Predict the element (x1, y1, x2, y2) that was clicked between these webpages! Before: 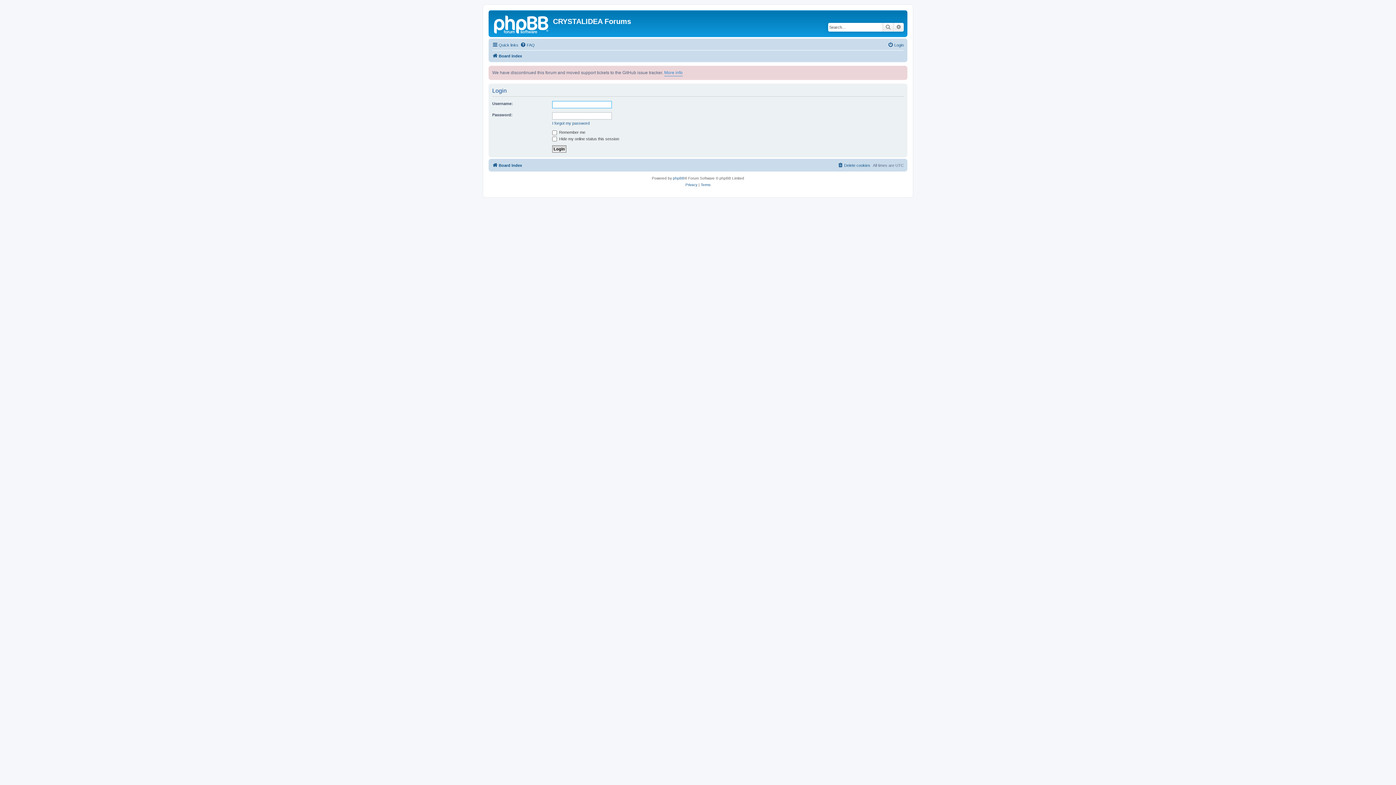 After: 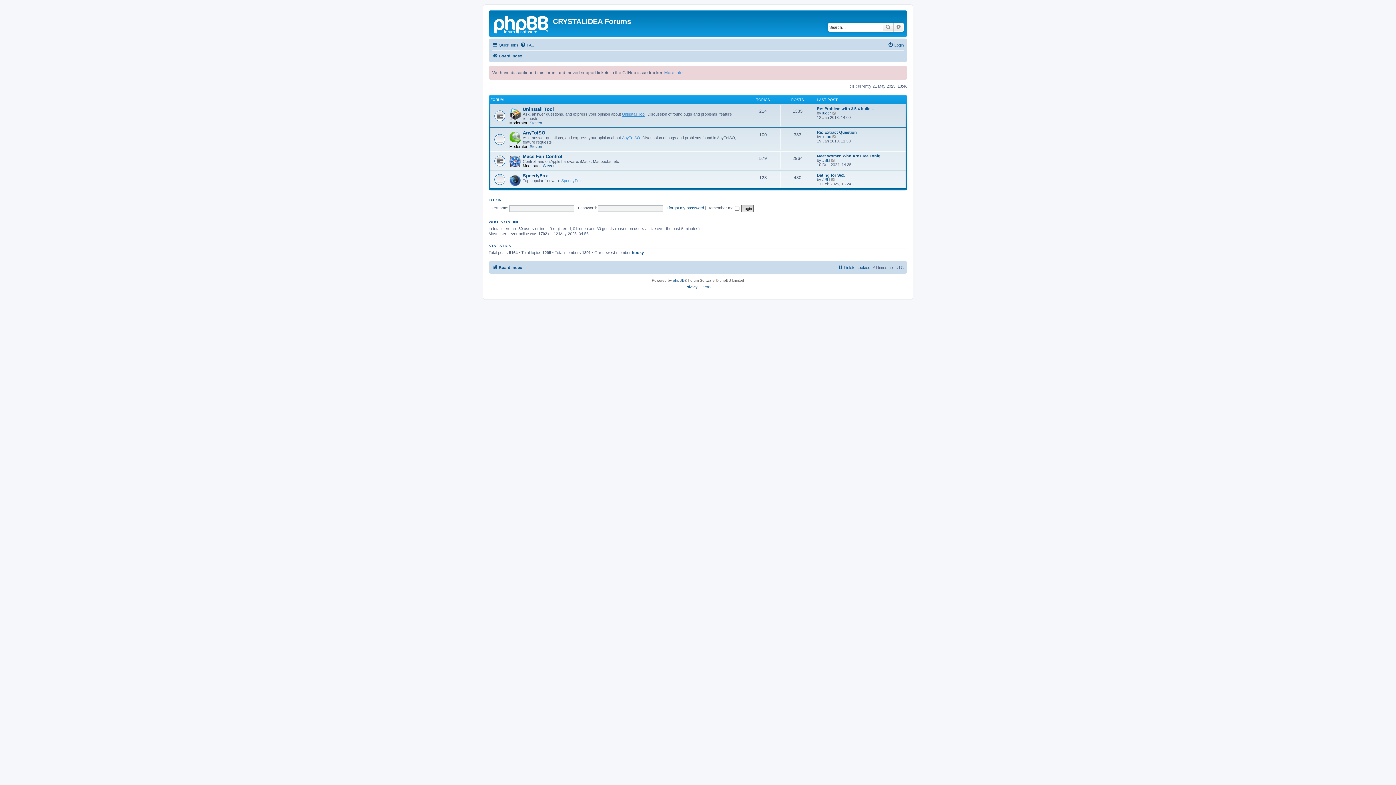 Action: bbox: (492, 161, 522, 169) label: Board index